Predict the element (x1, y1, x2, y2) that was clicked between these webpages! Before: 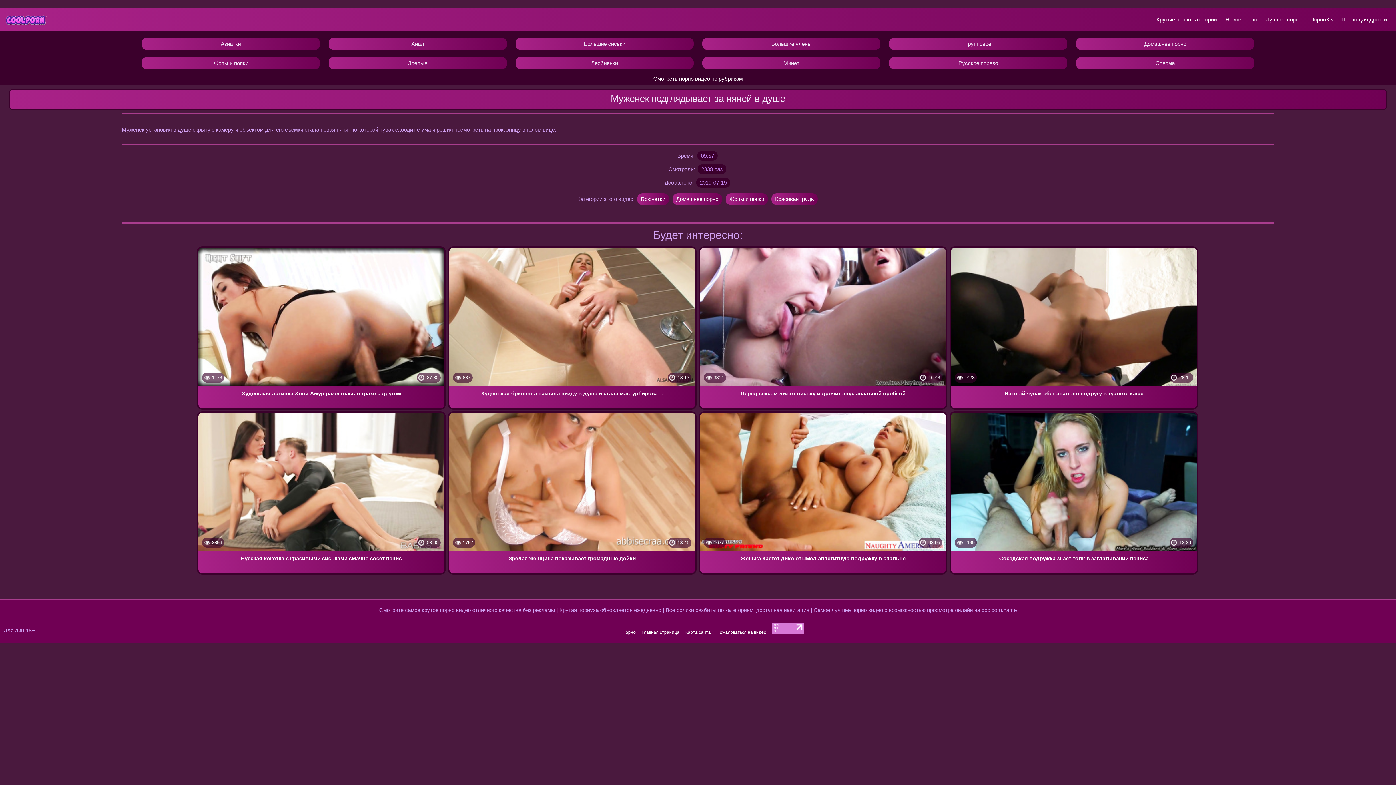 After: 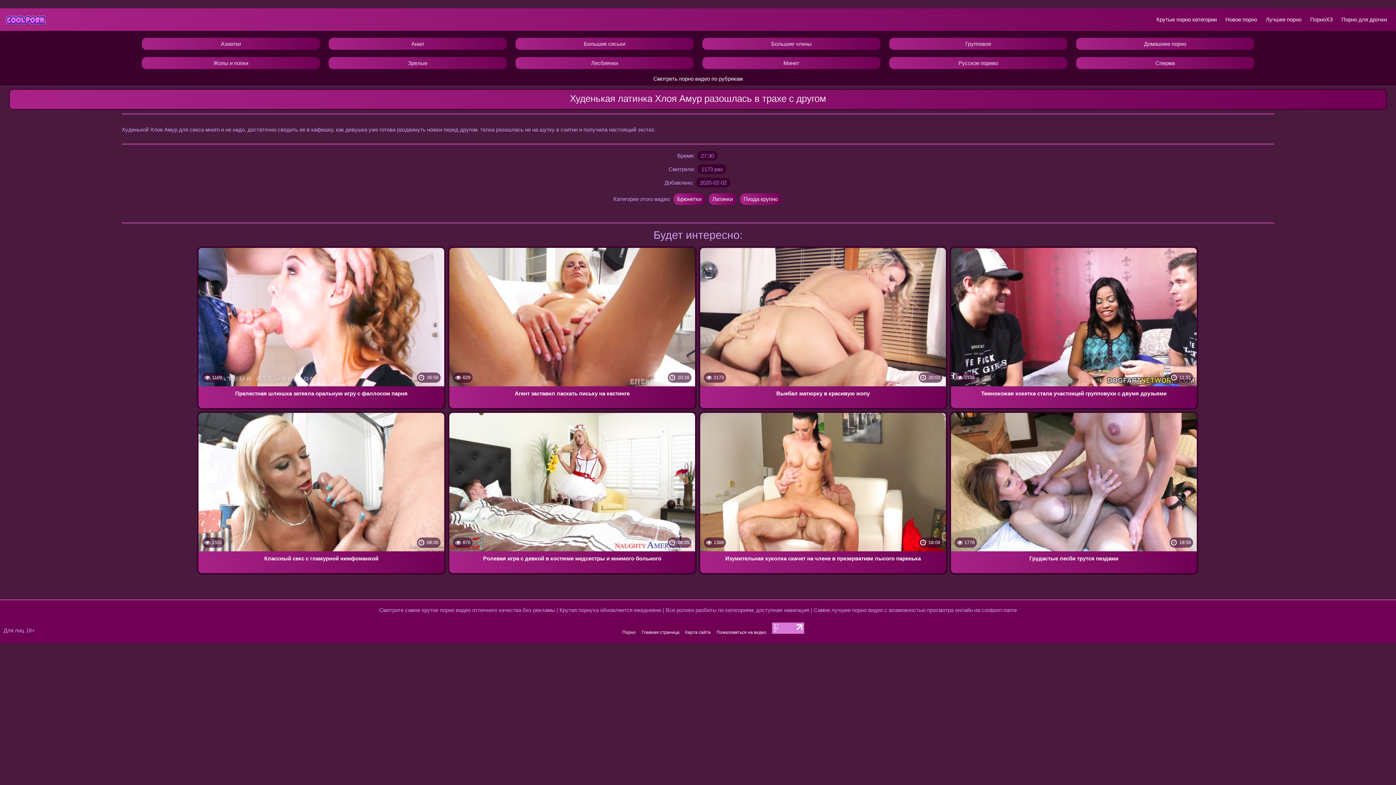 Action: bbox: (198, 248, 444, 386) label: 27:30
1173